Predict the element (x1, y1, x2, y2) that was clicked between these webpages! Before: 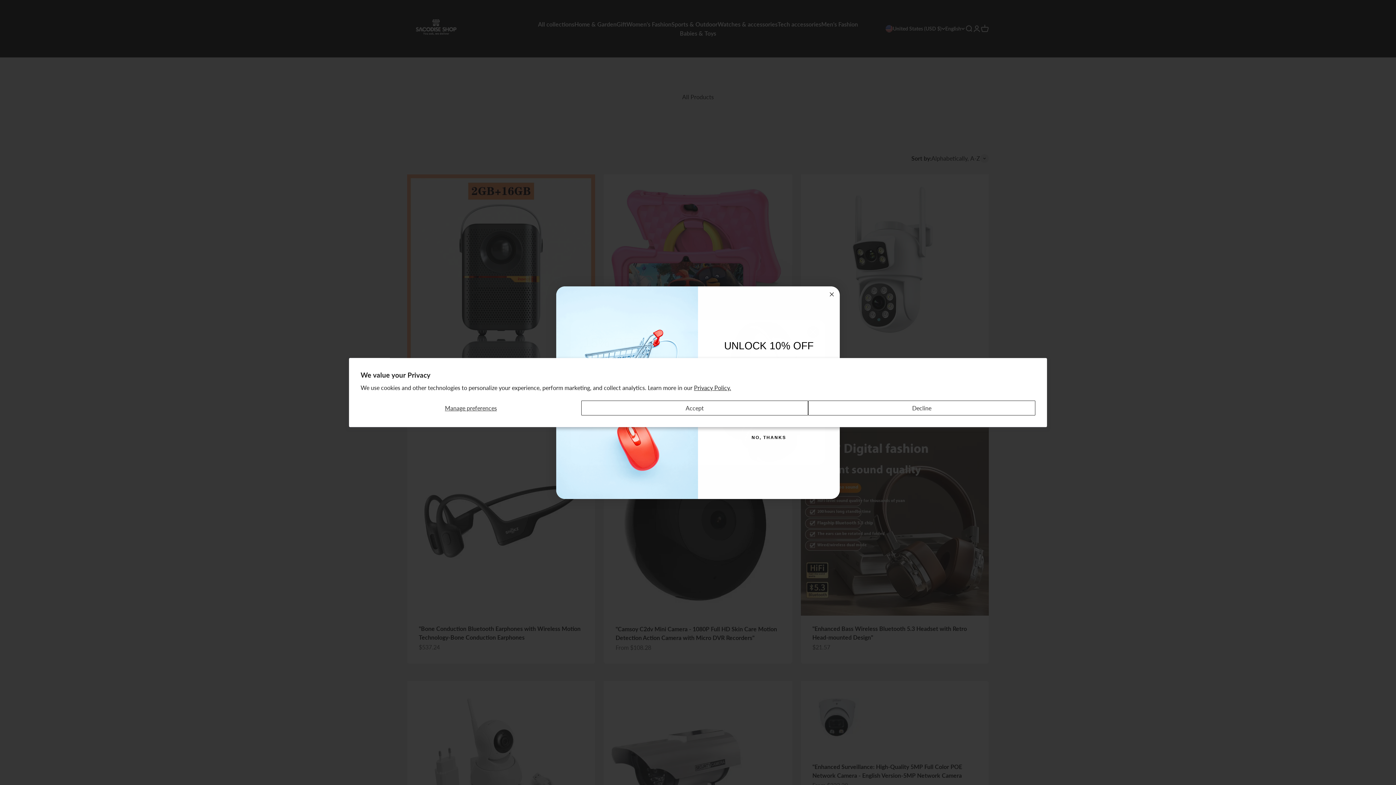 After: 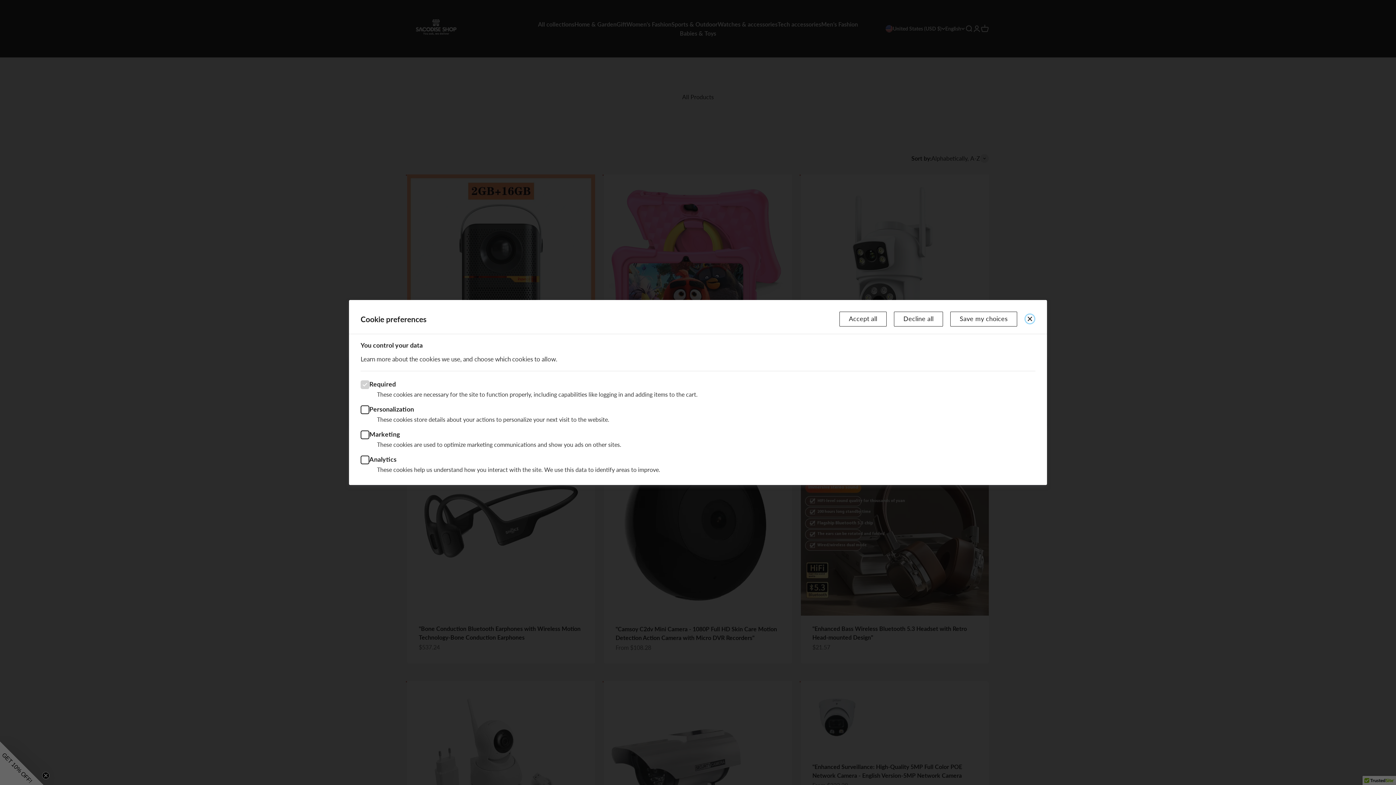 Action: label: Manage preferences bbox: (360, 400, 581, 415)